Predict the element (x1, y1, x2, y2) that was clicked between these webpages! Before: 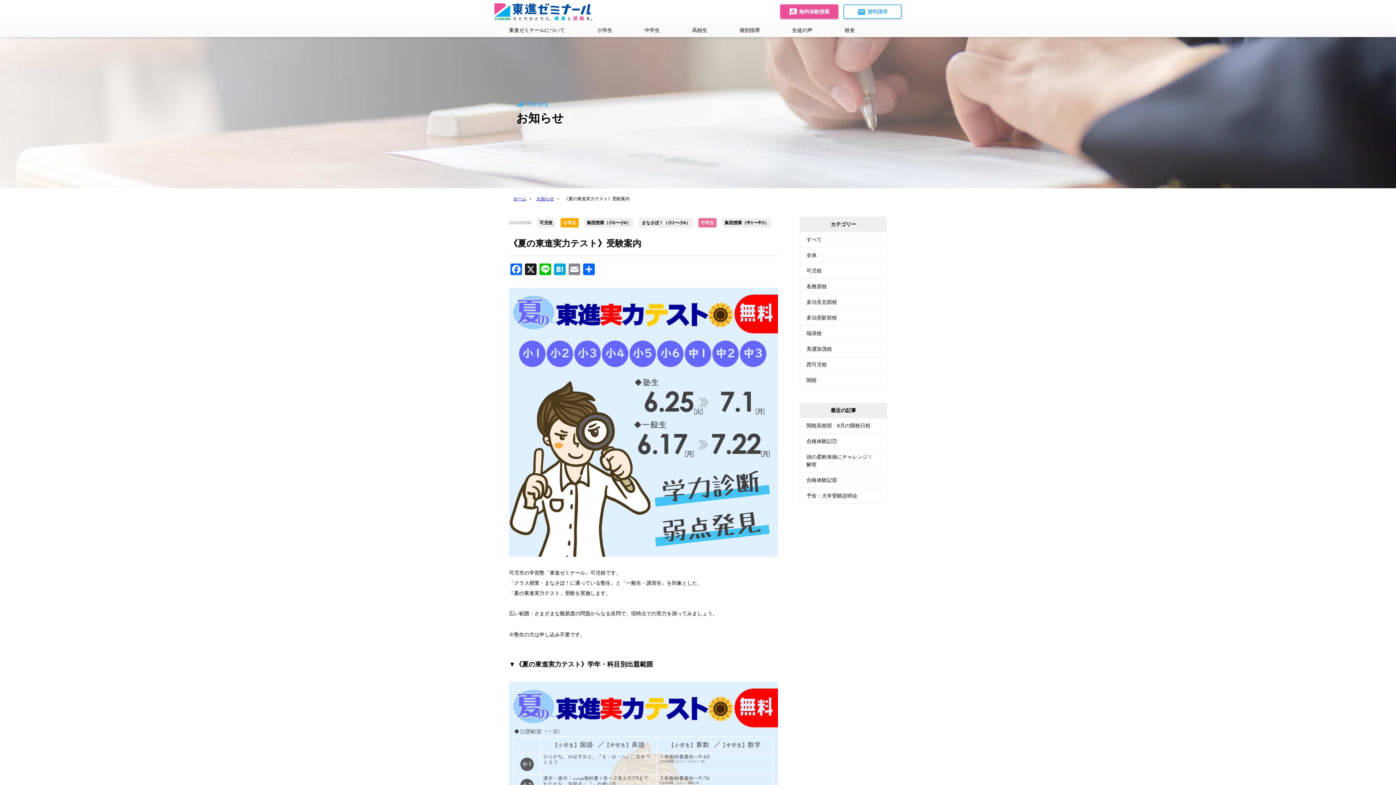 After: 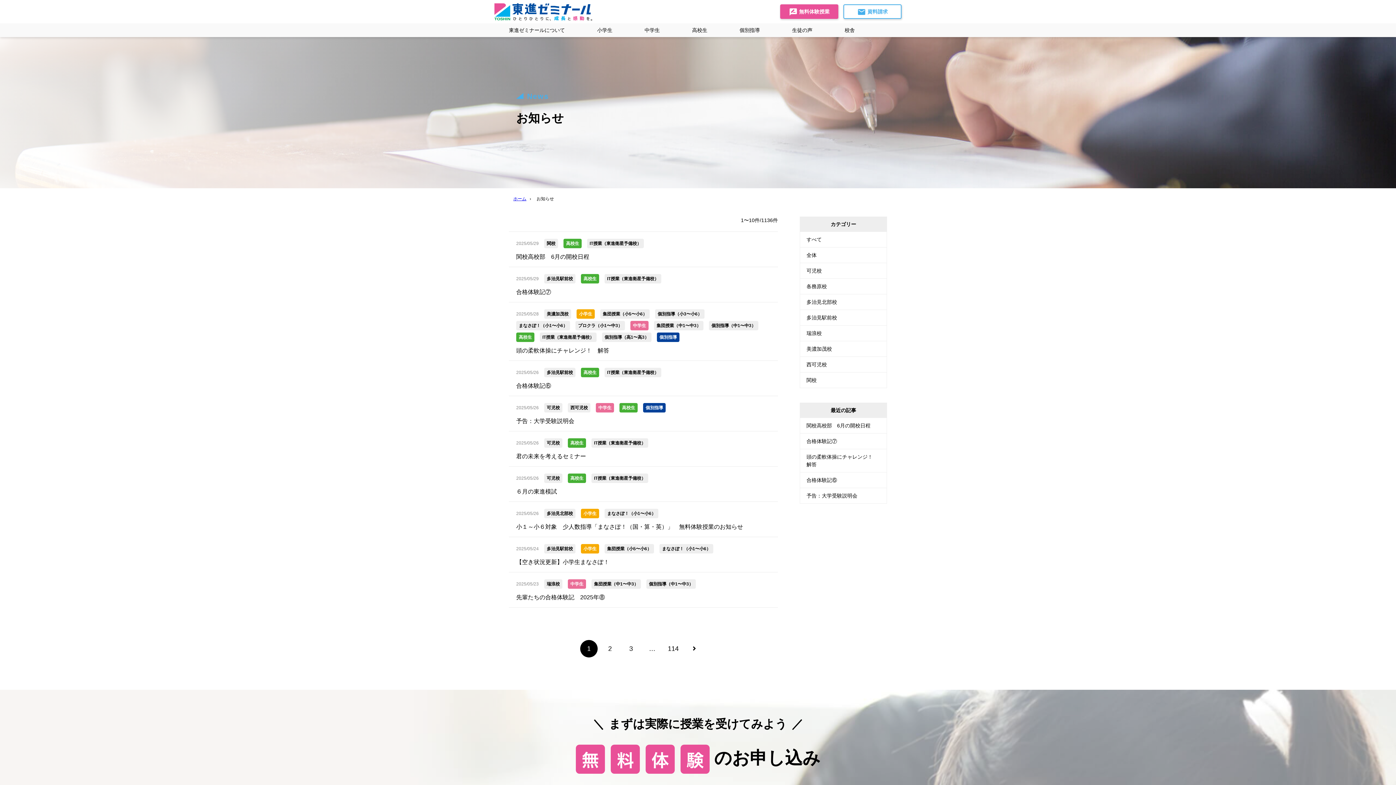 Action: bbox: (534, 196, 554, 201) label: お知らせ